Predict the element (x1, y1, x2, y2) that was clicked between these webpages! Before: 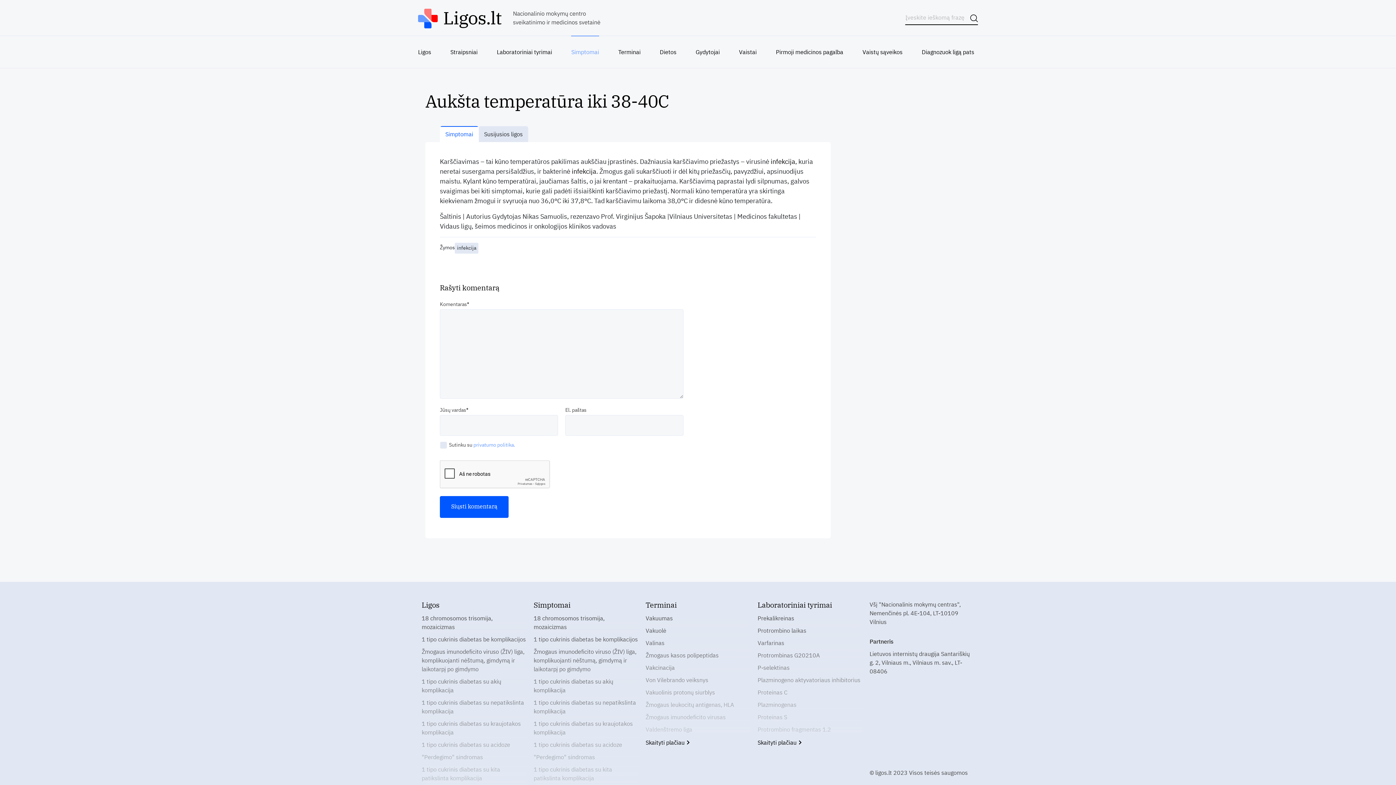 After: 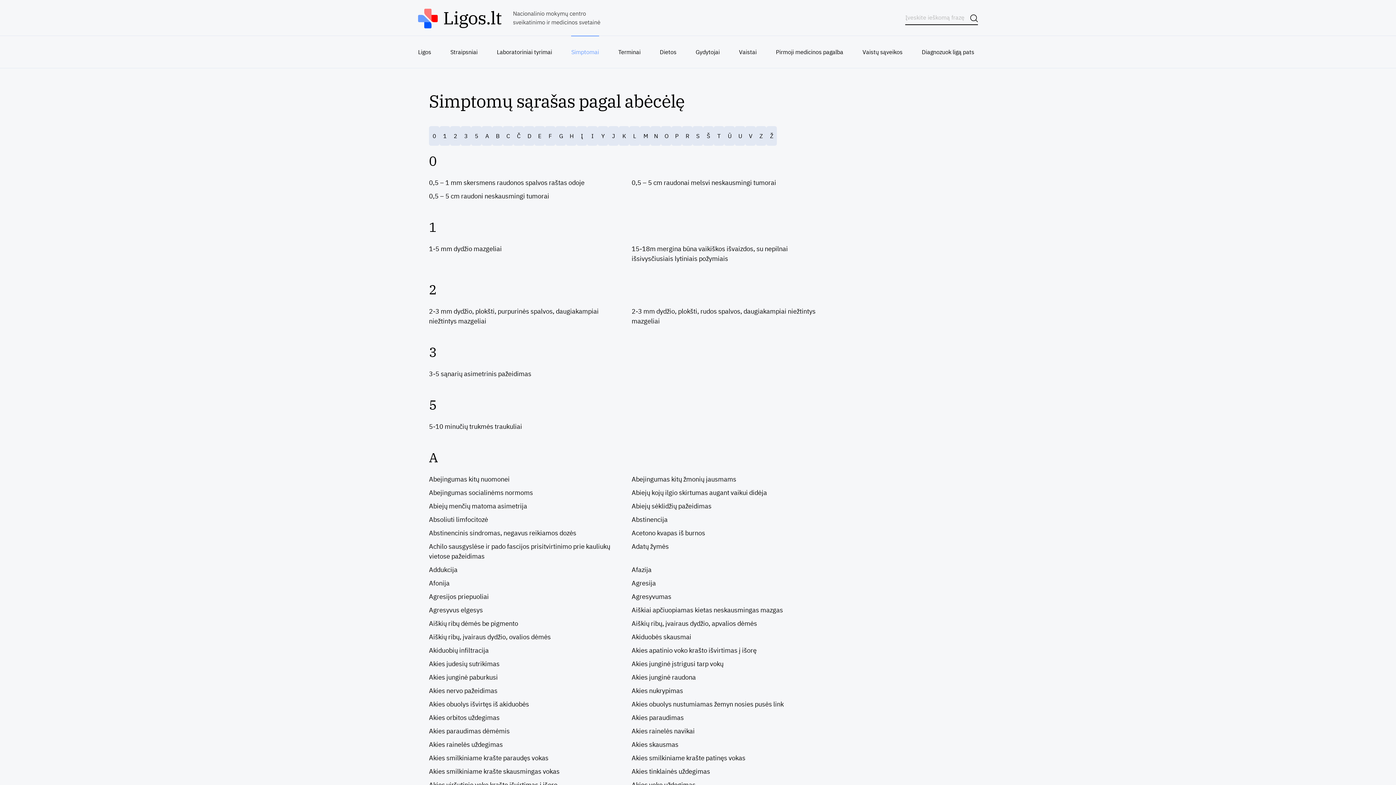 Action: label: Simptomai bbox: (571, 35, 599, 68)